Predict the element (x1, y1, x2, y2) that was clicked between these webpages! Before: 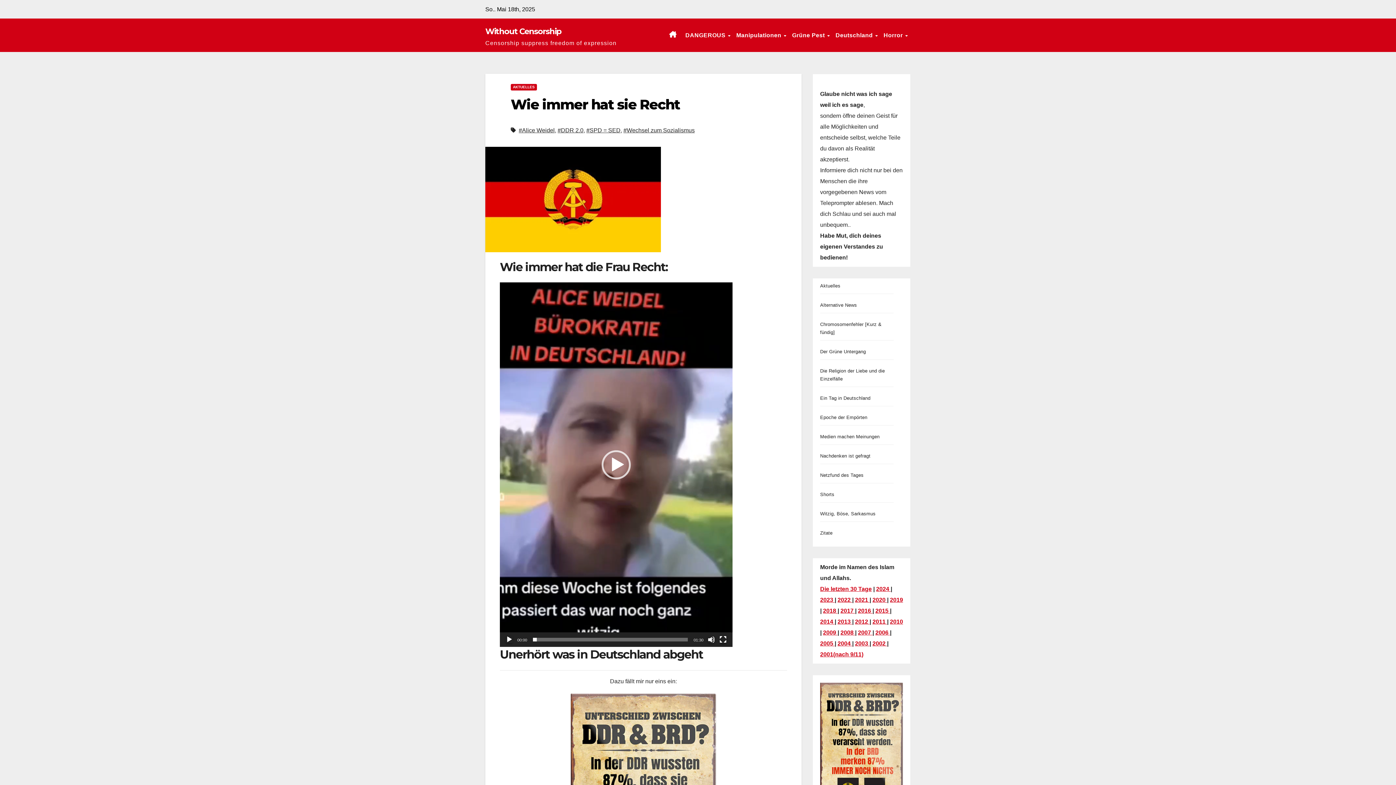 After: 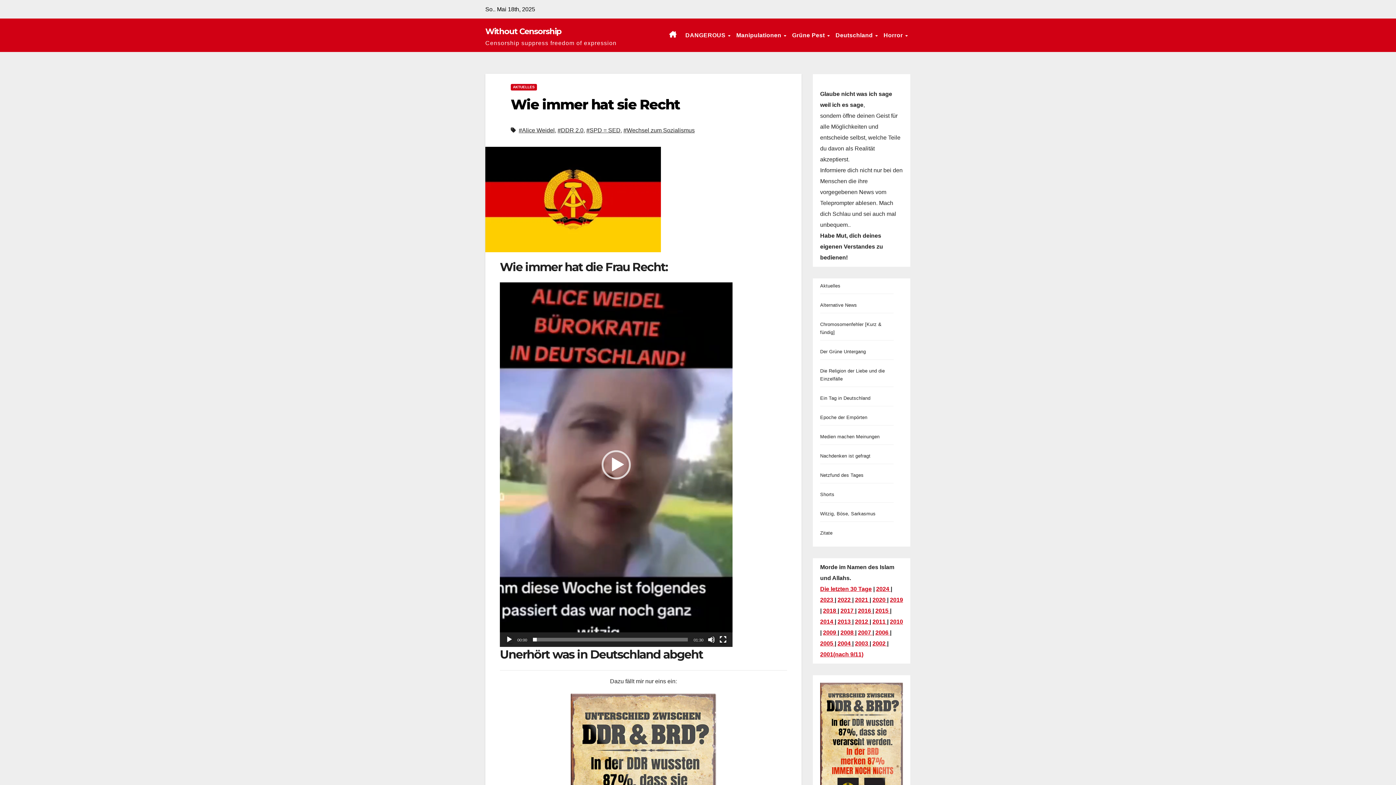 Action: bbox: (510, 95, 680, 112) label: Wie immer hat sie Recht